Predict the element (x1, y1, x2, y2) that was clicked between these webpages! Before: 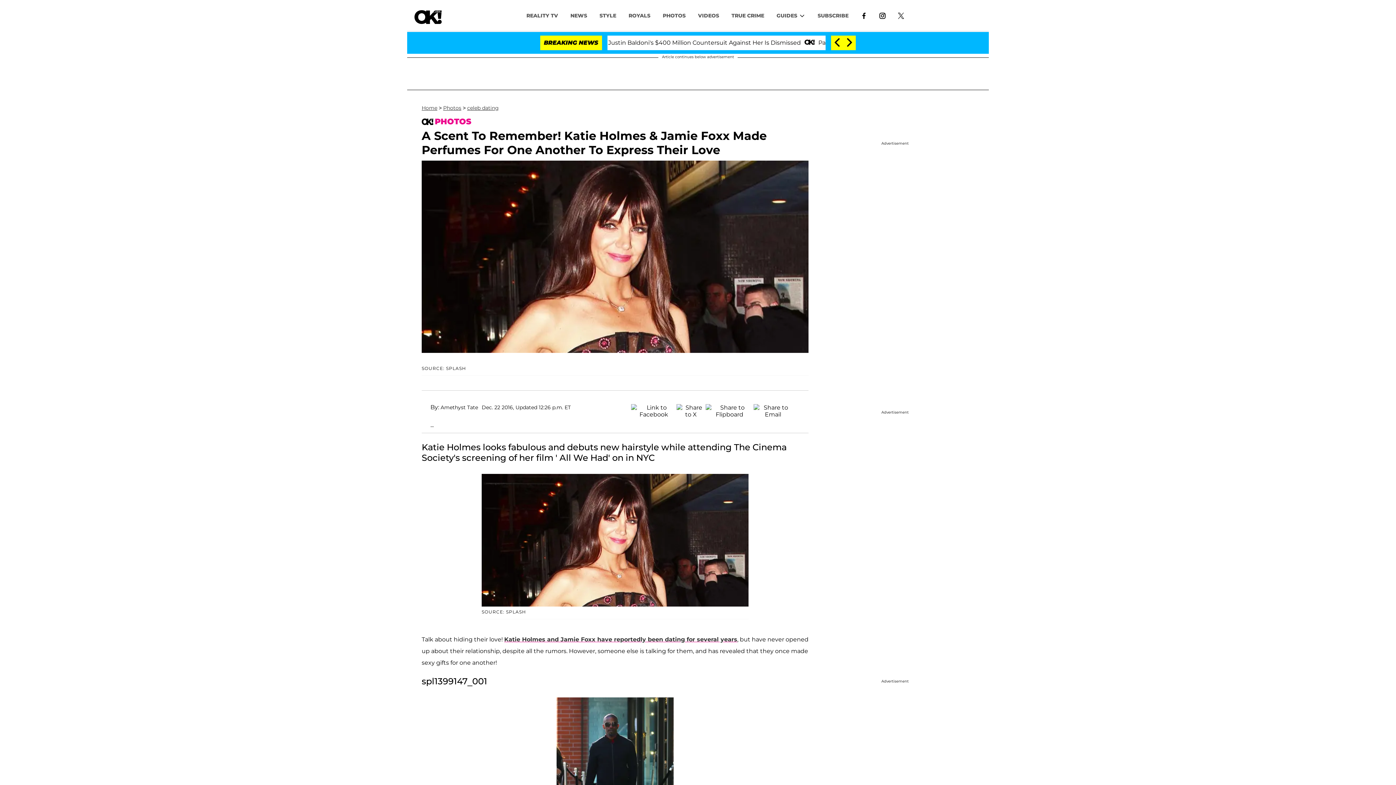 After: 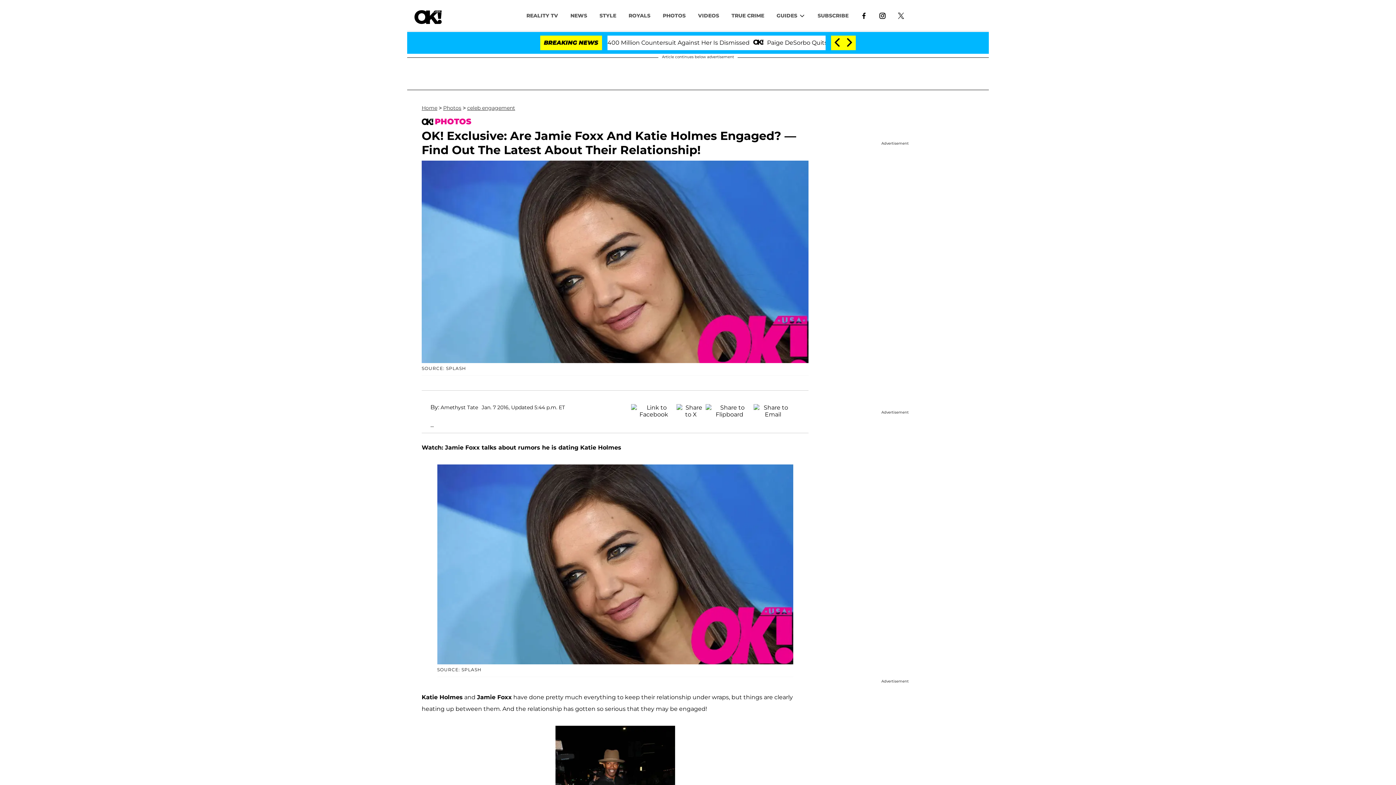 Action: bbox: (504, 636, 737, 643) label: Katie Holmes and Jamie Foxx have reportedly been dating for several years